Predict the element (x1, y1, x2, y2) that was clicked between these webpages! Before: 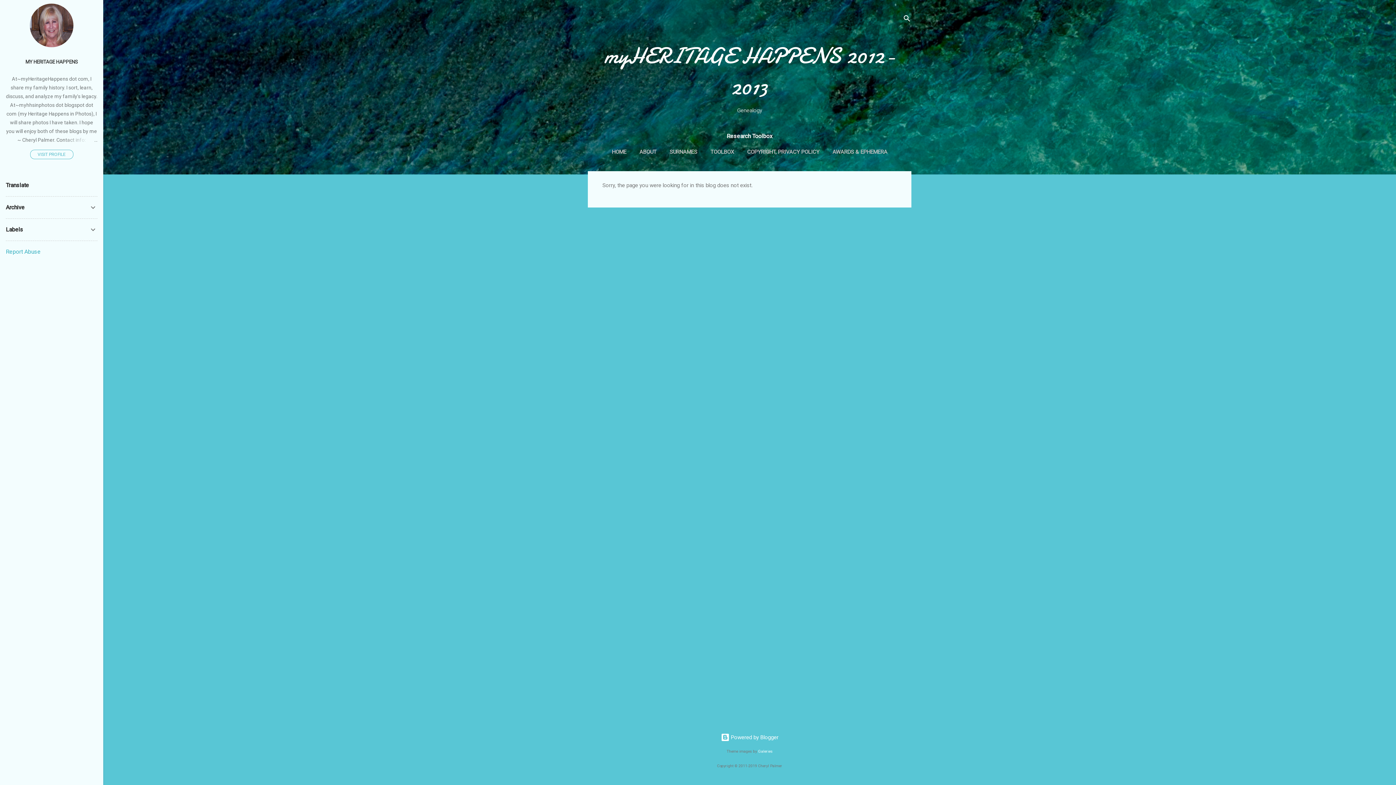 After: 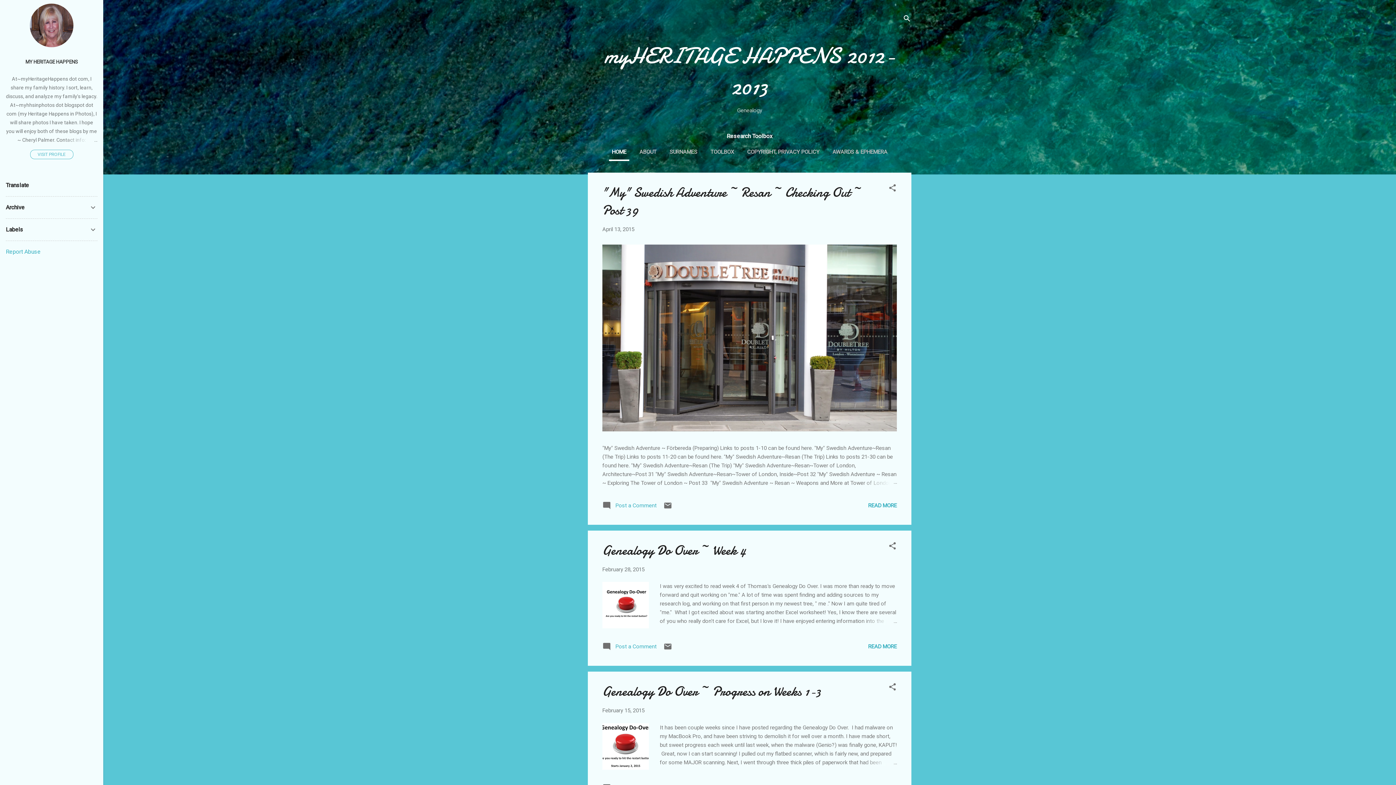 Action: label: myHERITAGE HAPPENS 2012-2013 bbox: (604, 40, 895, 102)